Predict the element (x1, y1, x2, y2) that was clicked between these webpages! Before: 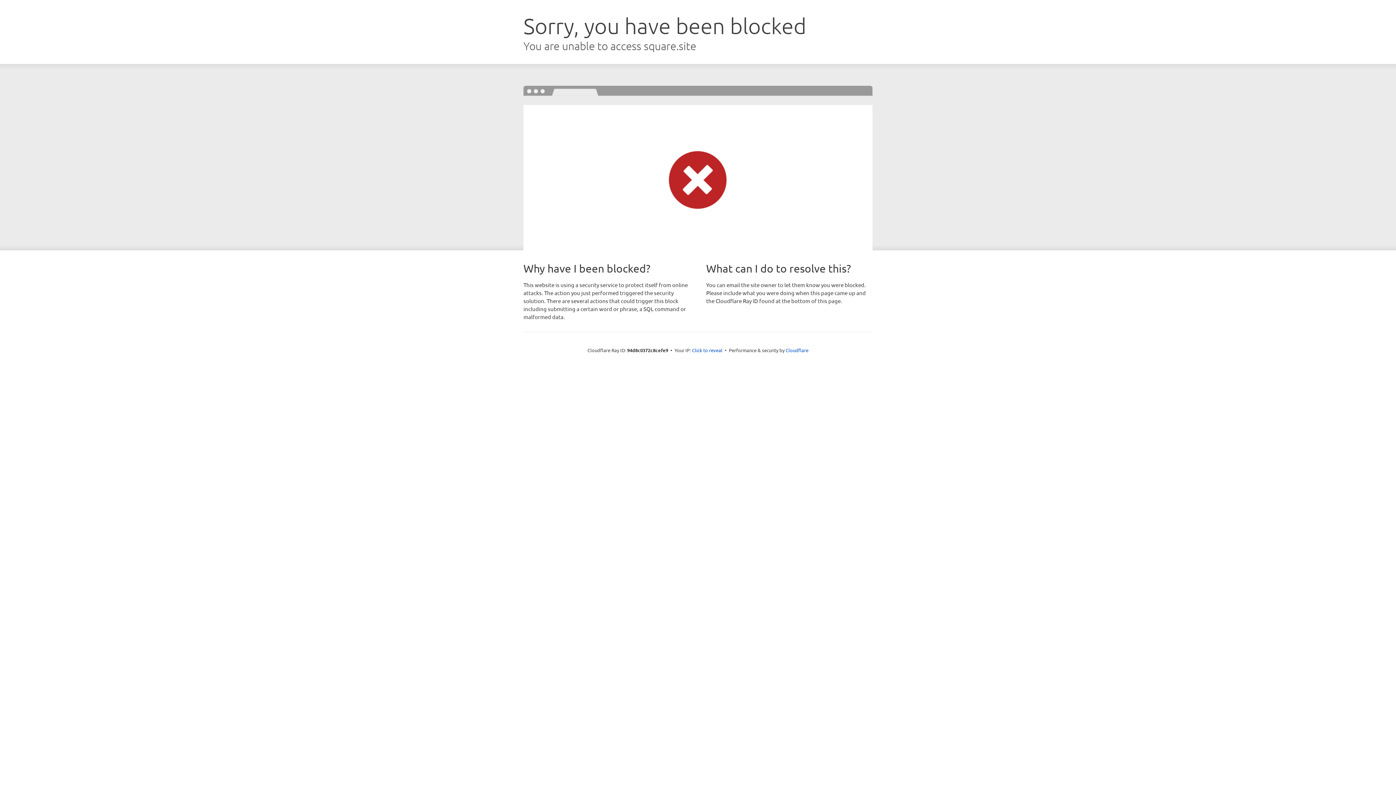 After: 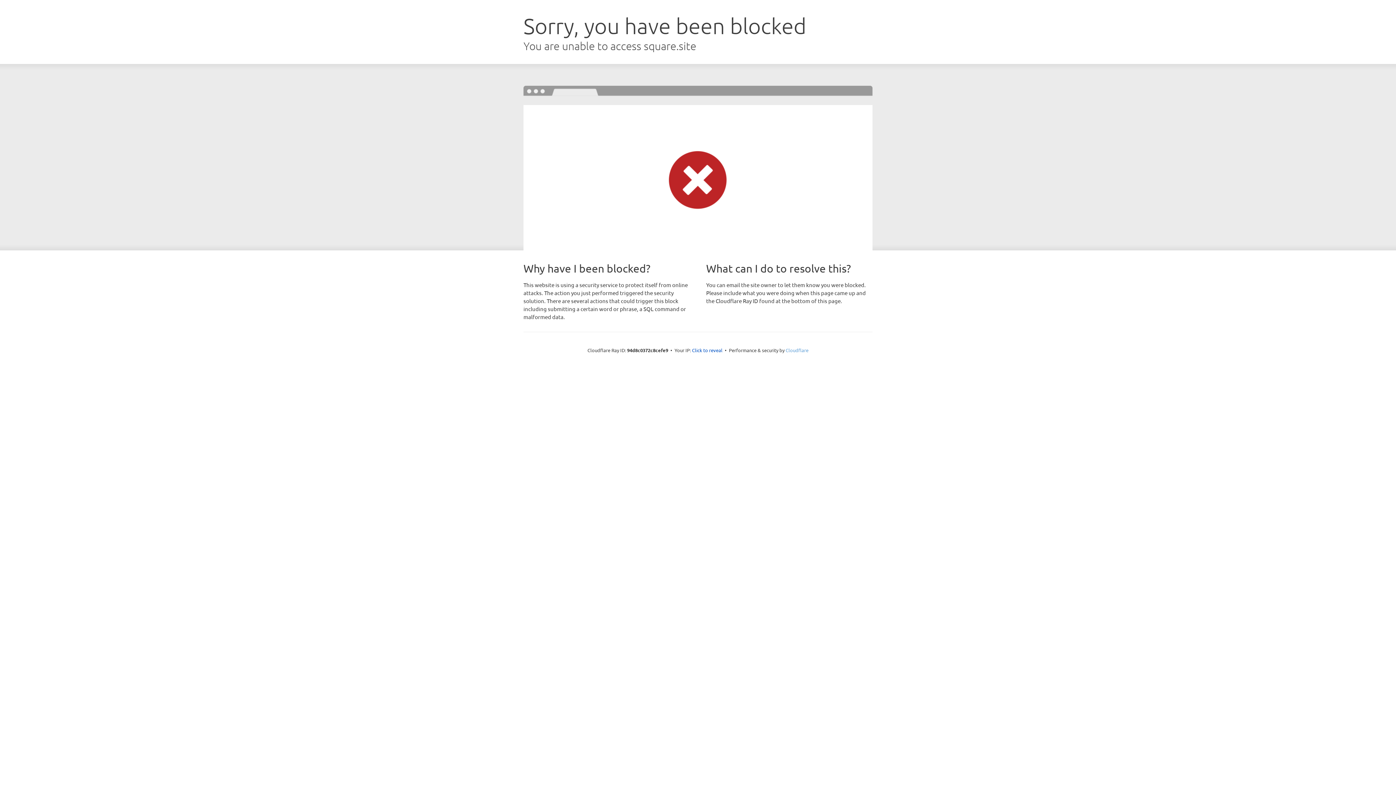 Action: bbox: (785, 347, 808, 353) label: Cloudflare